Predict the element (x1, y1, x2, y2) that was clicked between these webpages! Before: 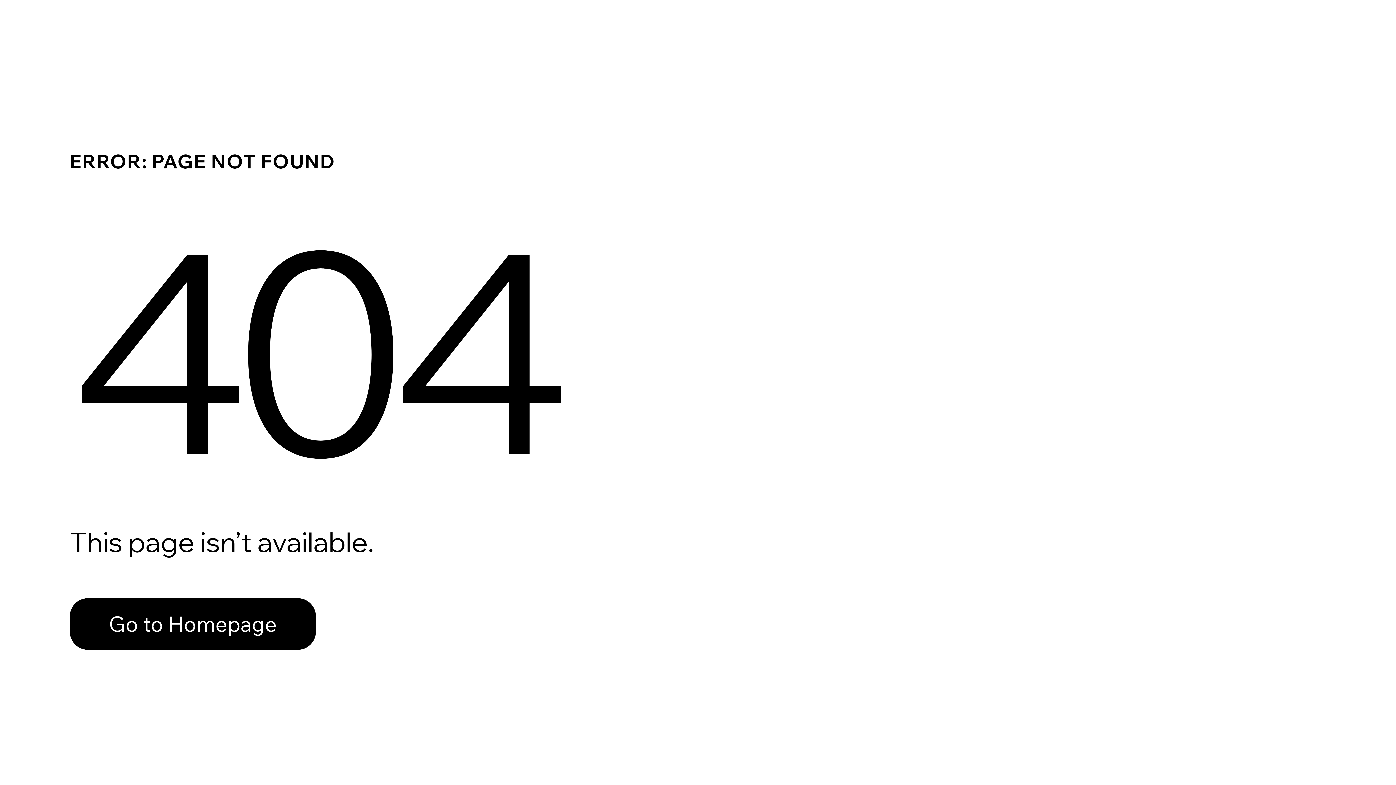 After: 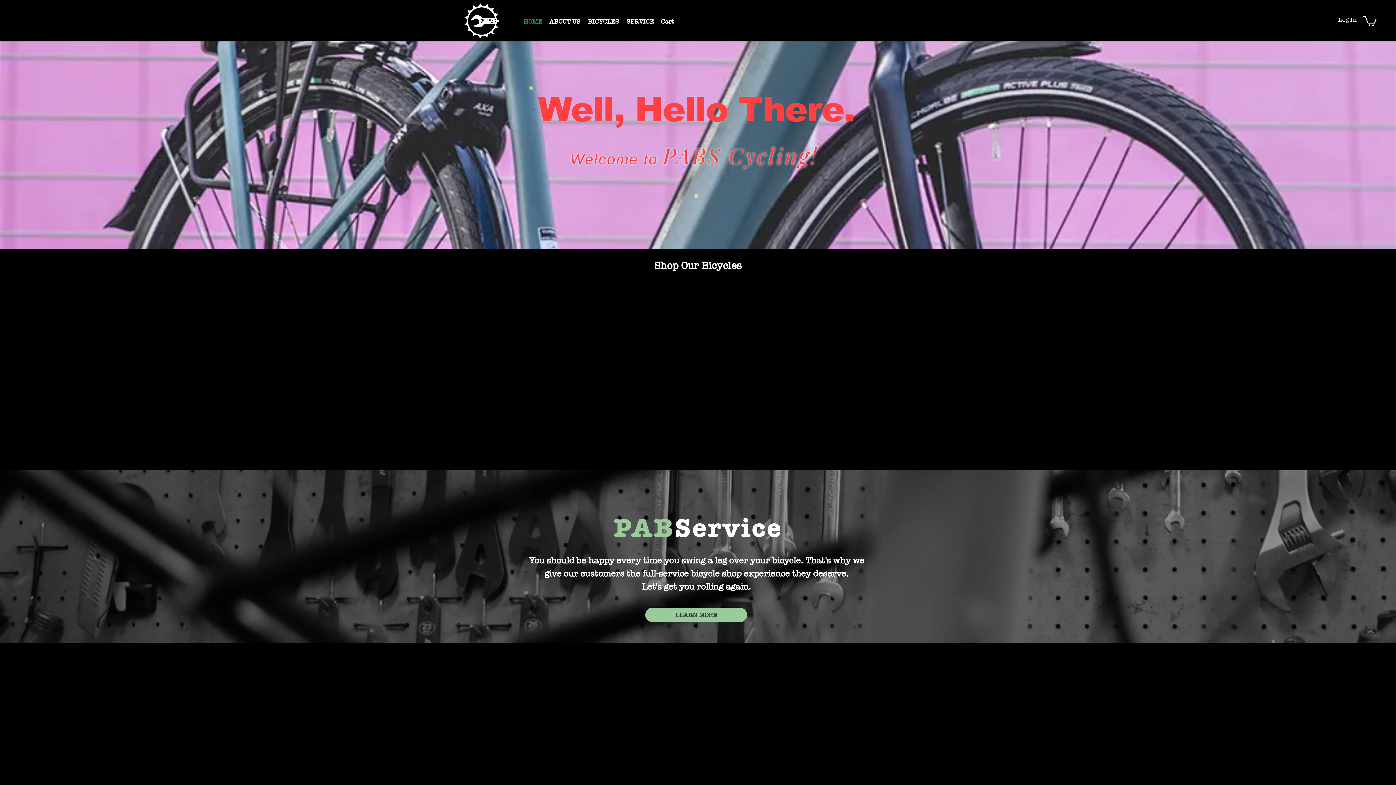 Action: label: Go to Homepage bbox: (69, 598, 316, 650)